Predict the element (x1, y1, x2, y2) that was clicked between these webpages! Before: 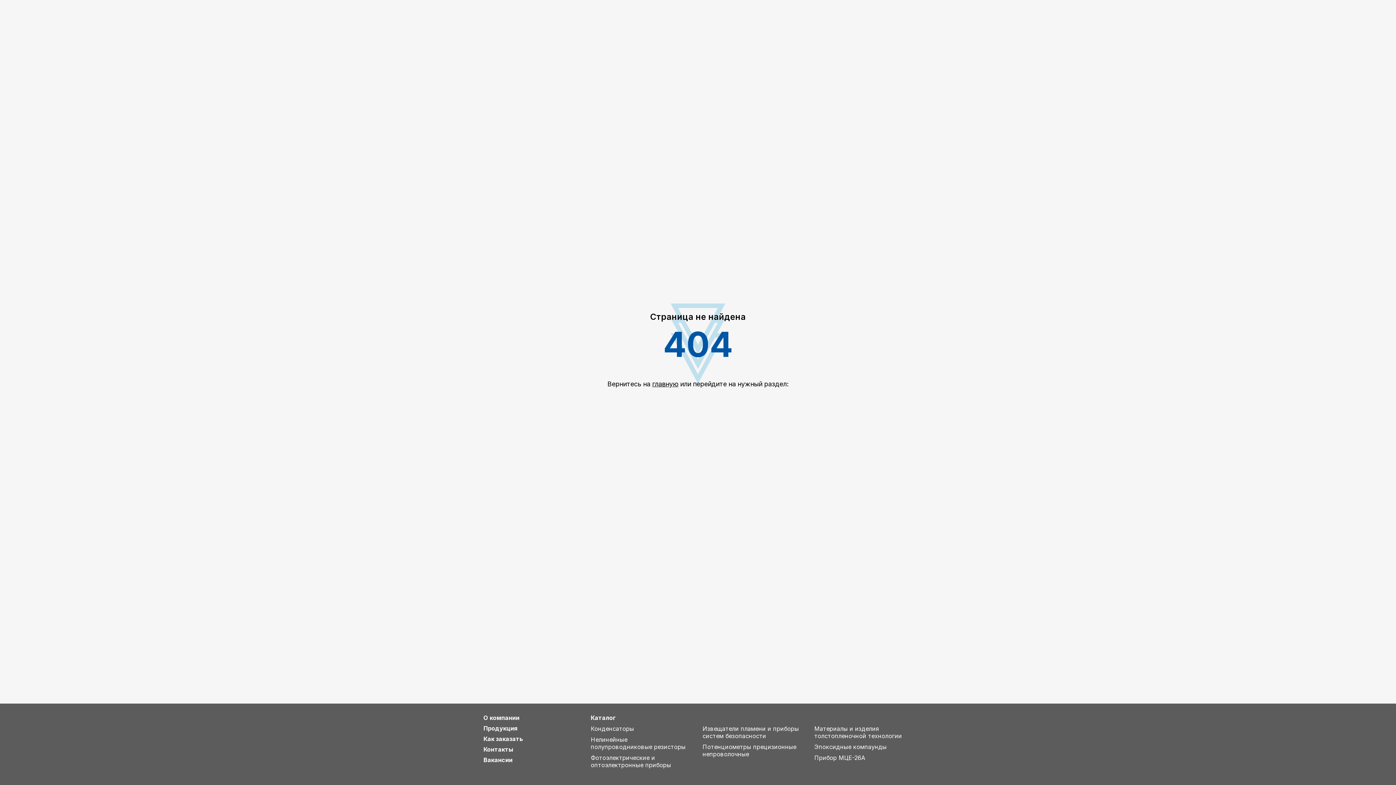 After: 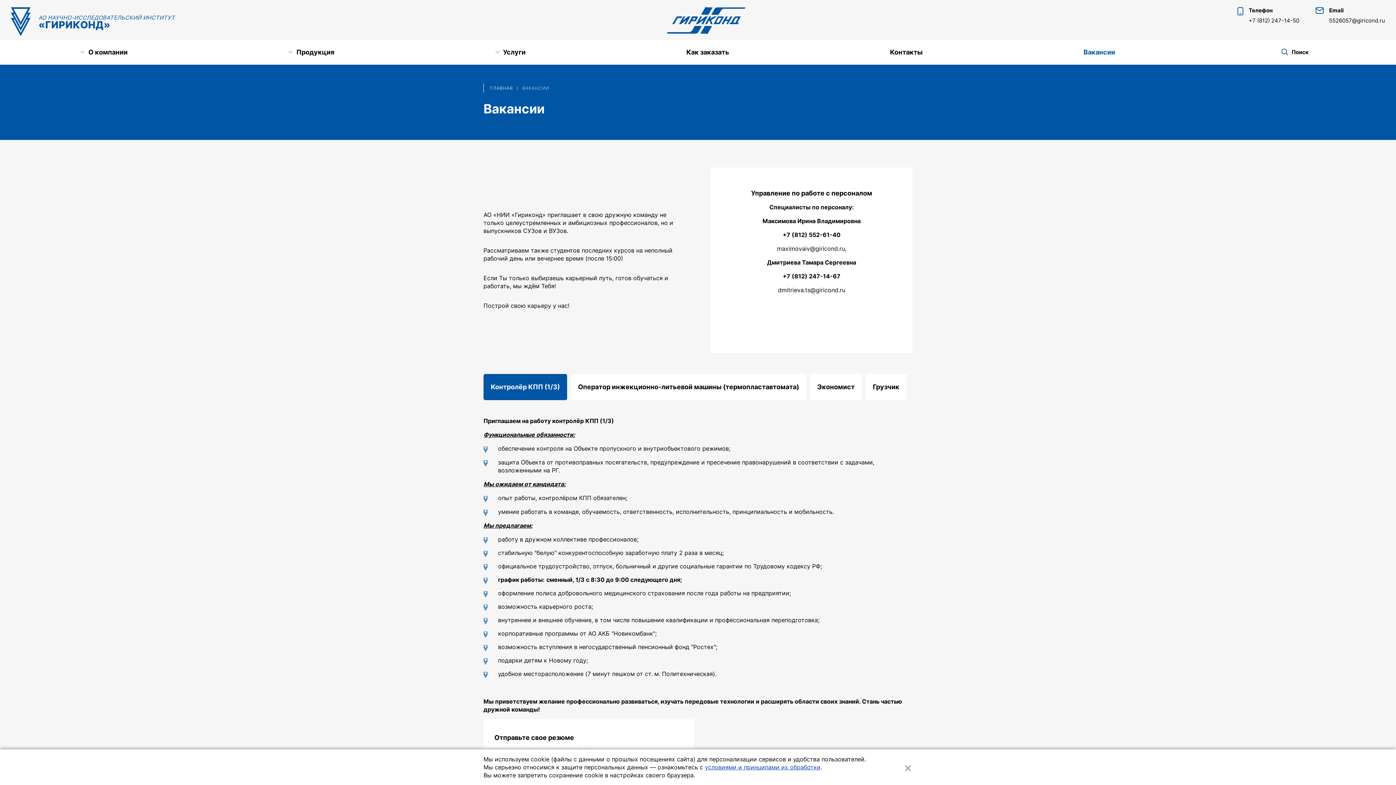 Action: bbox: (483, 757, 590, 764) label: Вакансии